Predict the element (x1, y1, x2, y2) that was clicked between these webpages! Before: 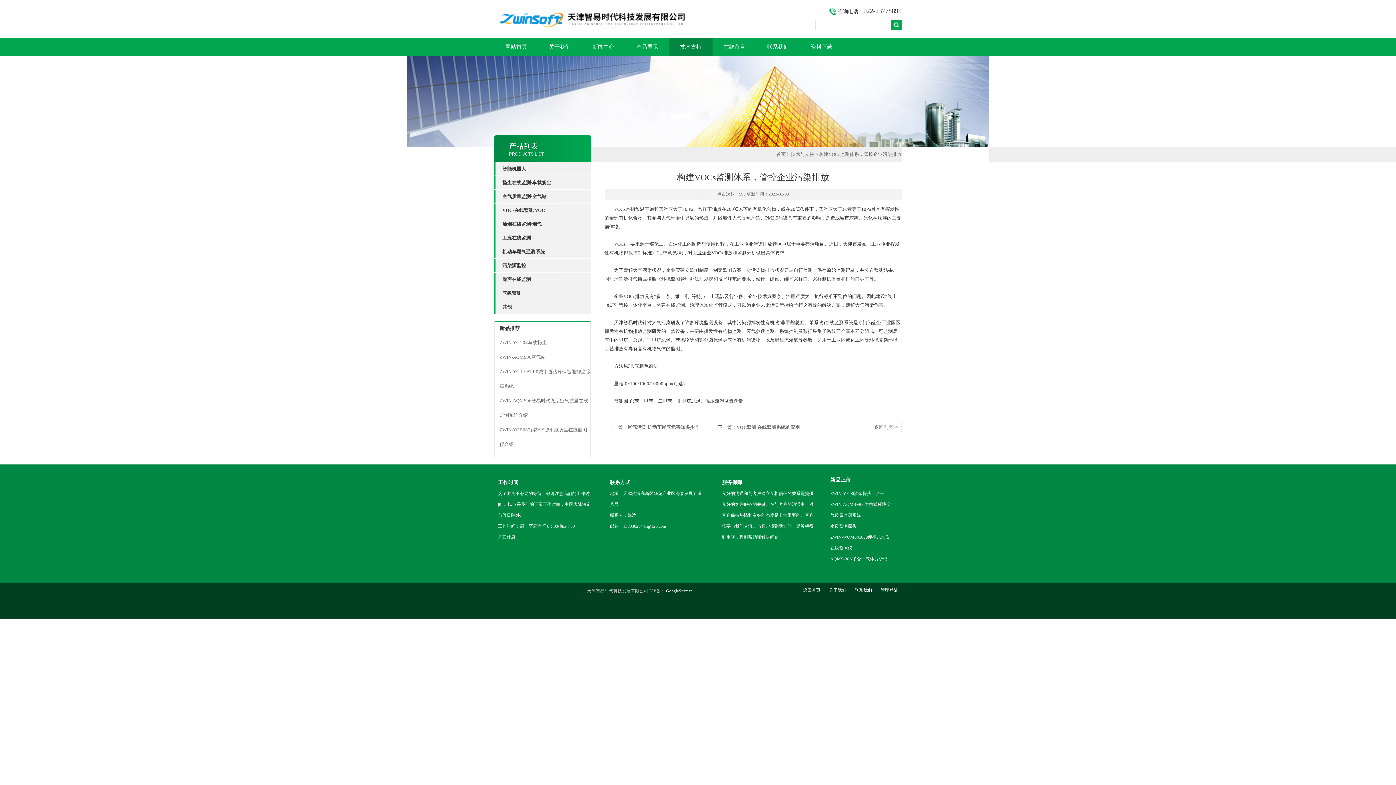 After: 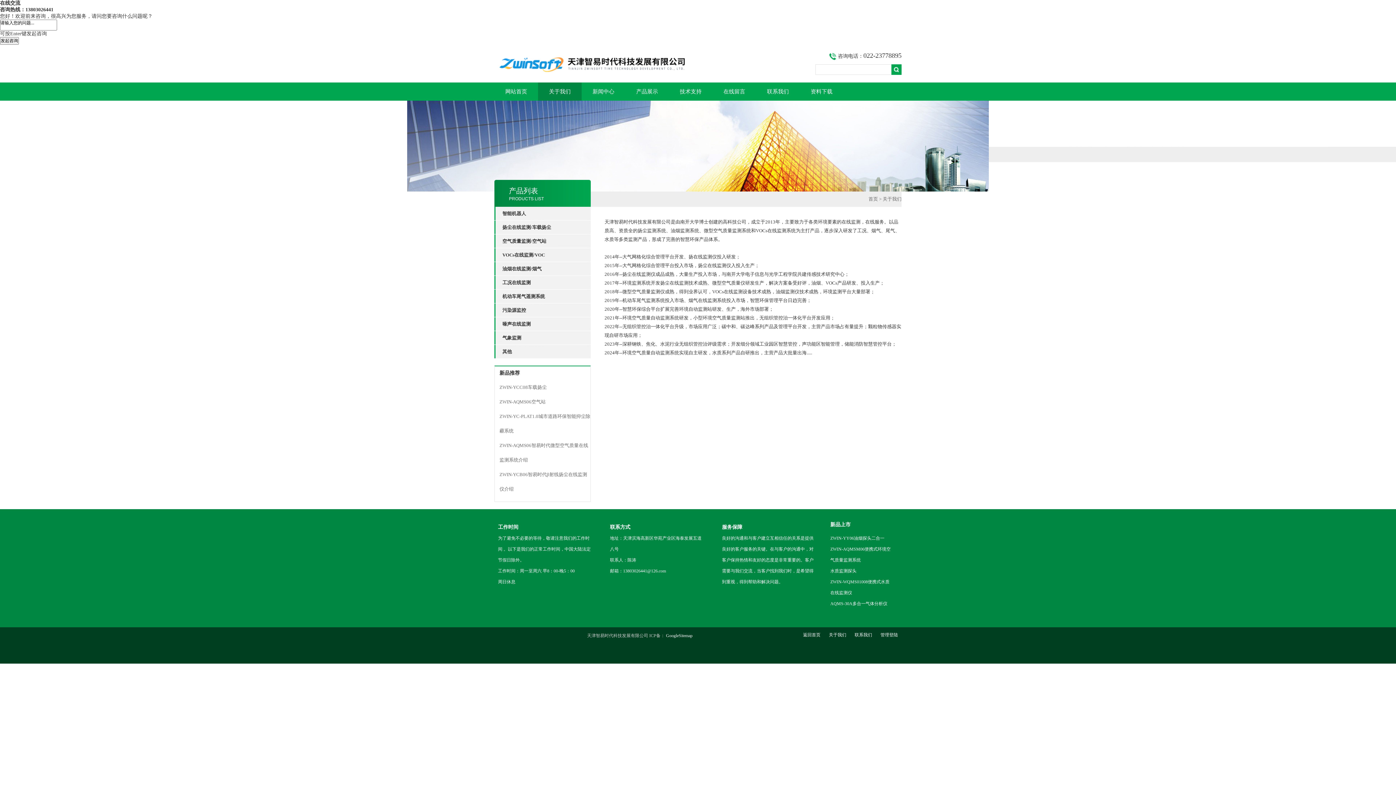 Action: bbox: (825, 588, 850, 593) label: 关于我们